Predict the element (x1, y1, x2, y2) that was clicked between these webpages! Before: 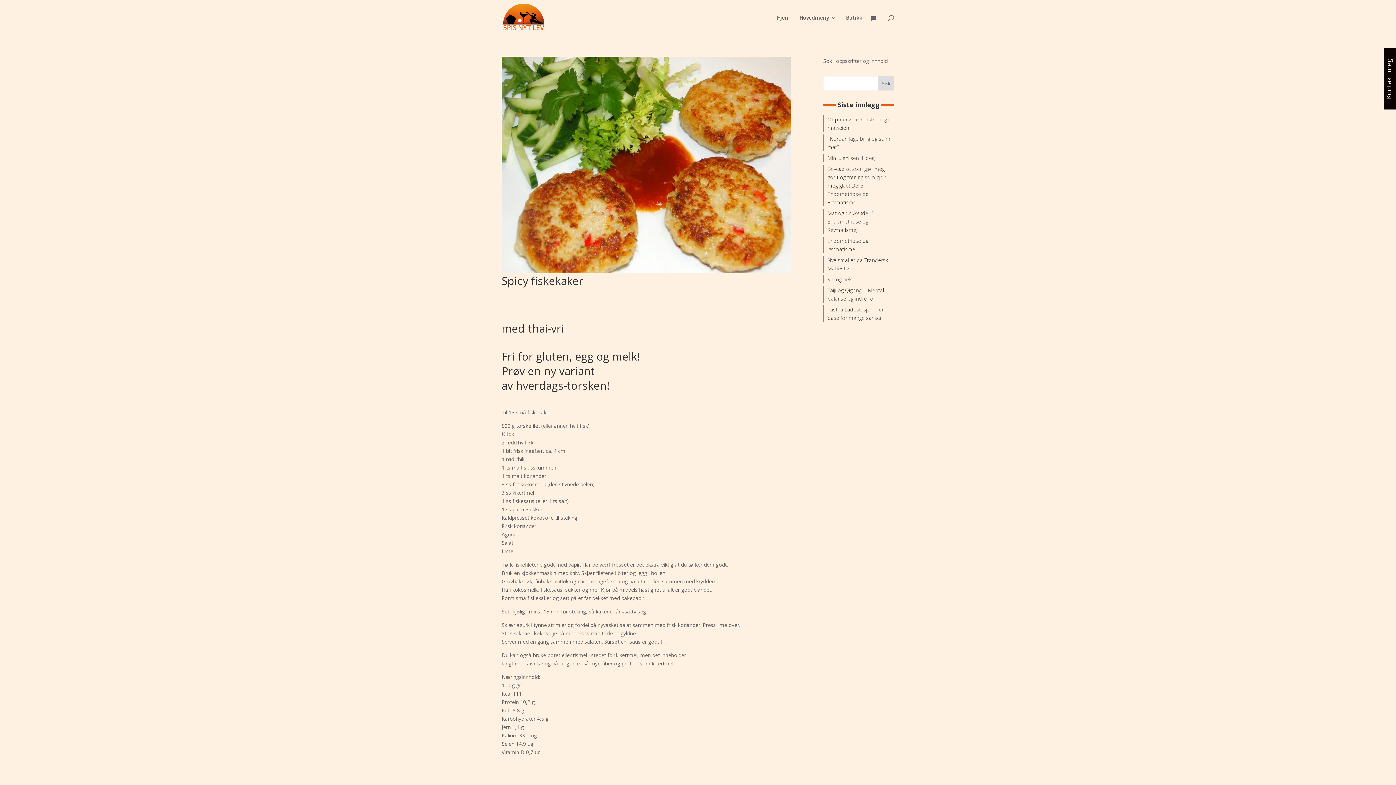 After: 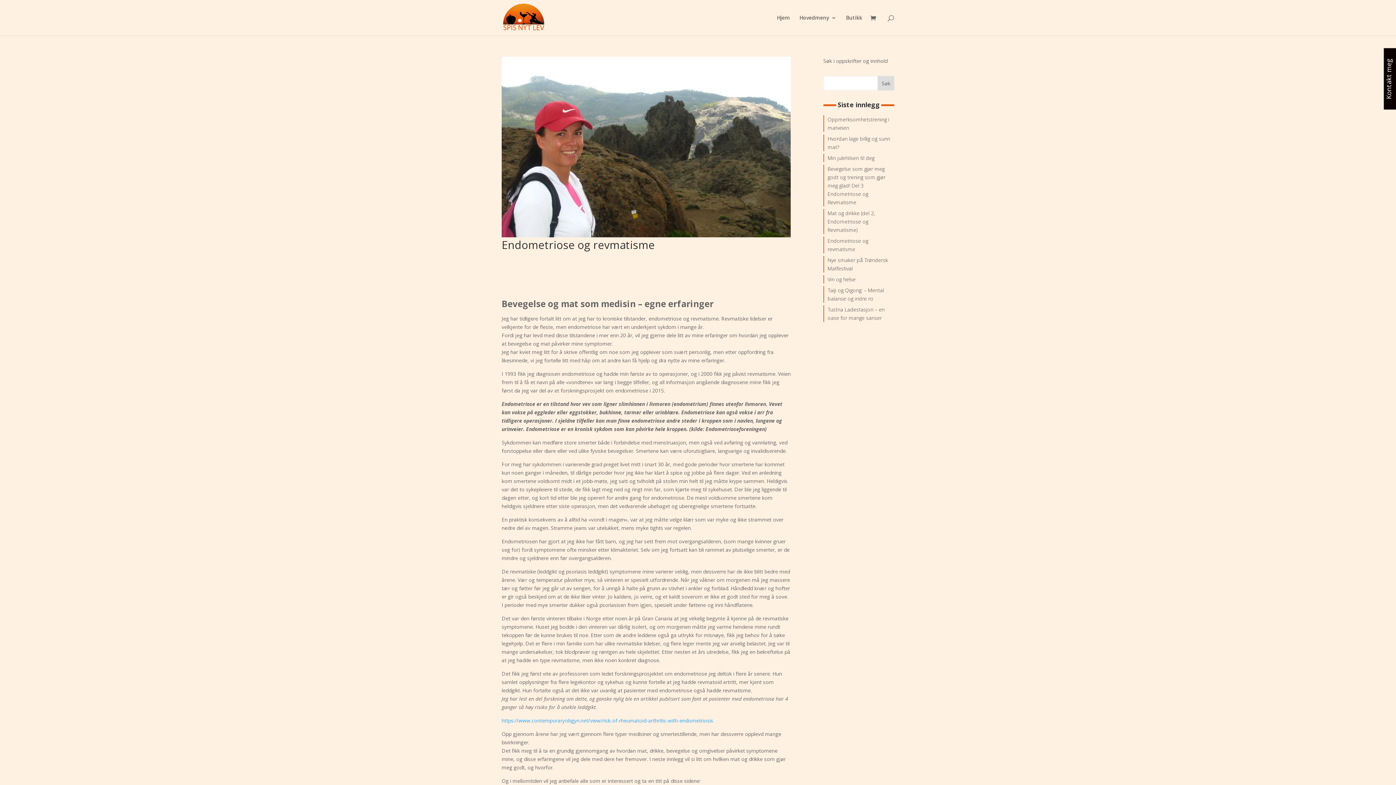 Action: label: Endometriose og revmatisme bbox: (823, 236, 894, 253)